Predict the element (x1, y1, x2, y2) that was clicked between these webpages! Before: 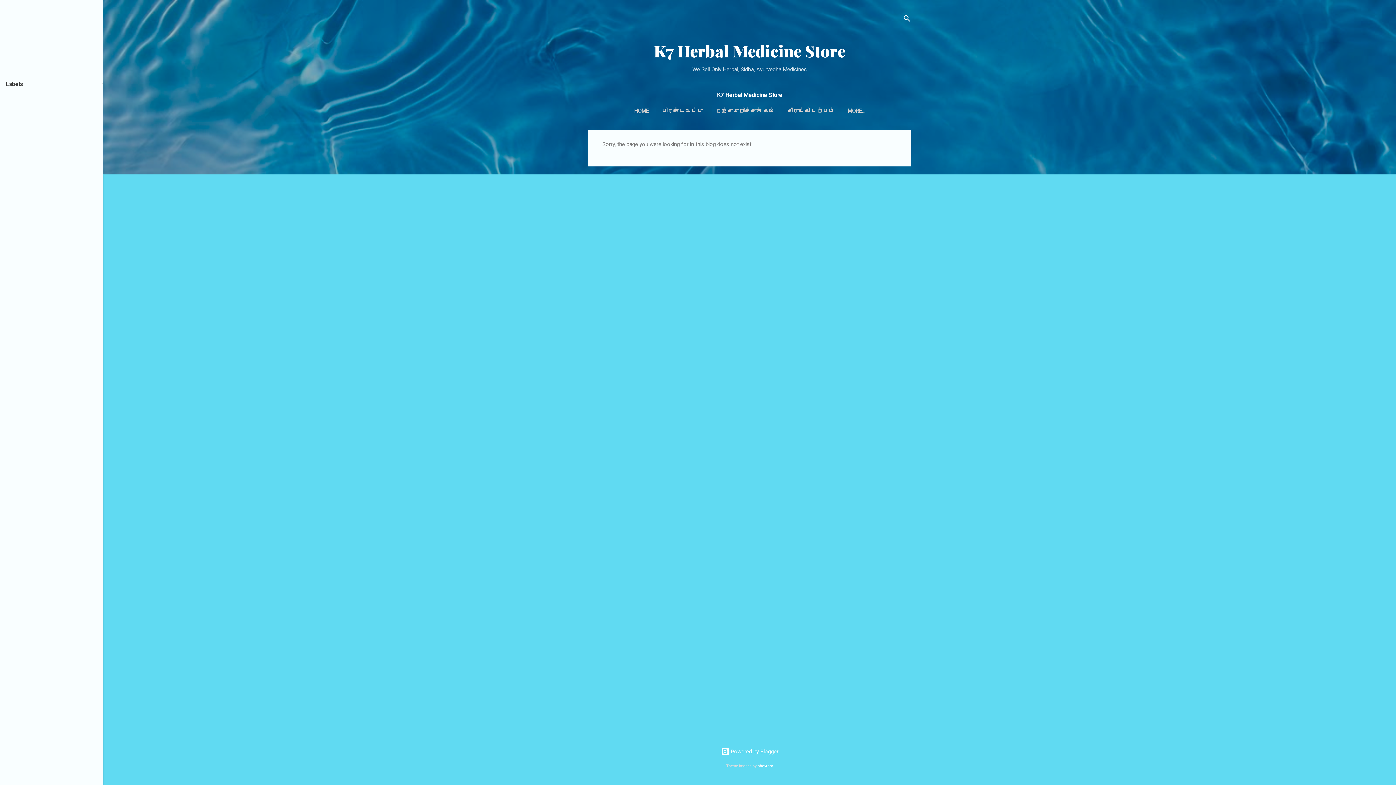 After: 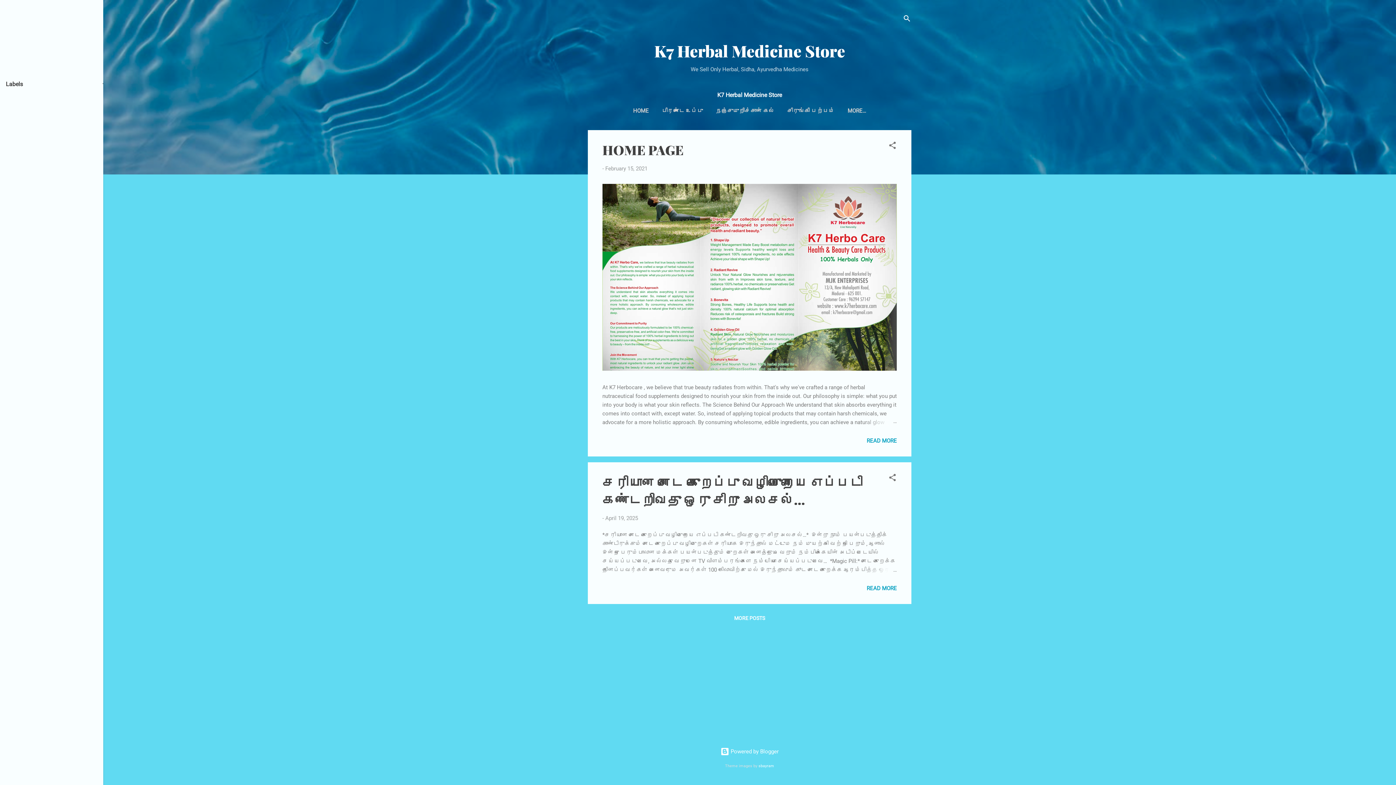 Action: label: K7 Herbal Medicine Store bbox: (654, 40, 845, 61)